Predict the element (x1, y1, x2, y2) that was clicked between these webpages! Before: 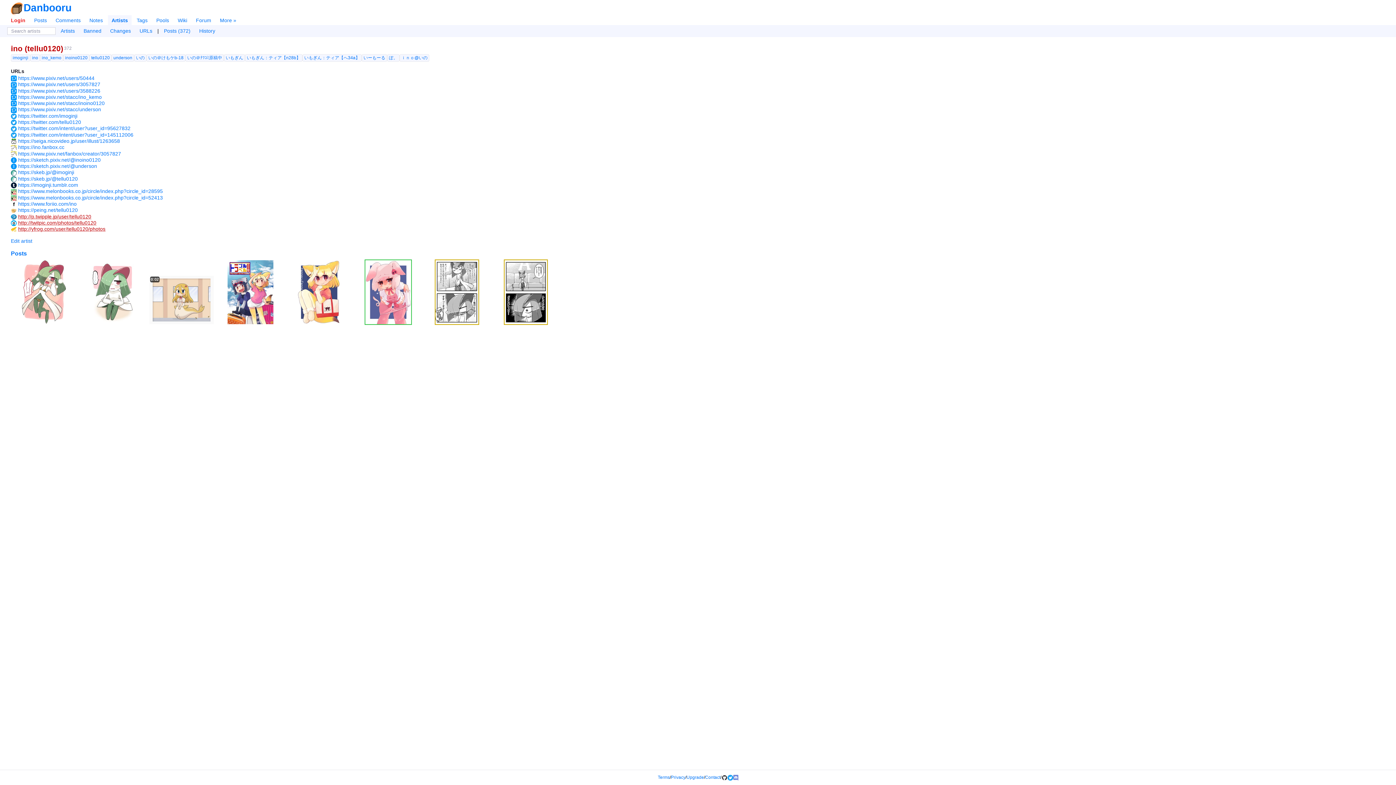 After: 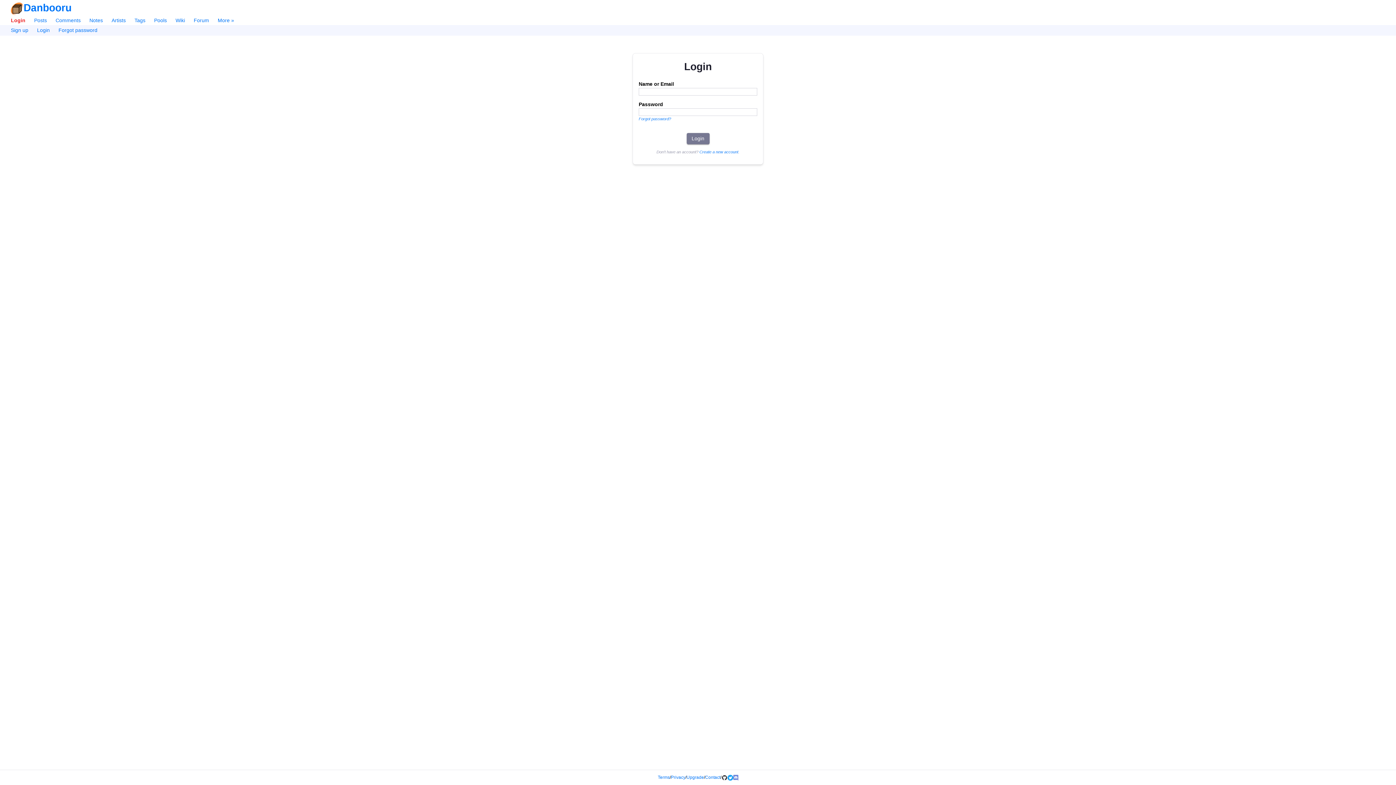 Action: bbox: (7, 15, 29, 25) label: Login